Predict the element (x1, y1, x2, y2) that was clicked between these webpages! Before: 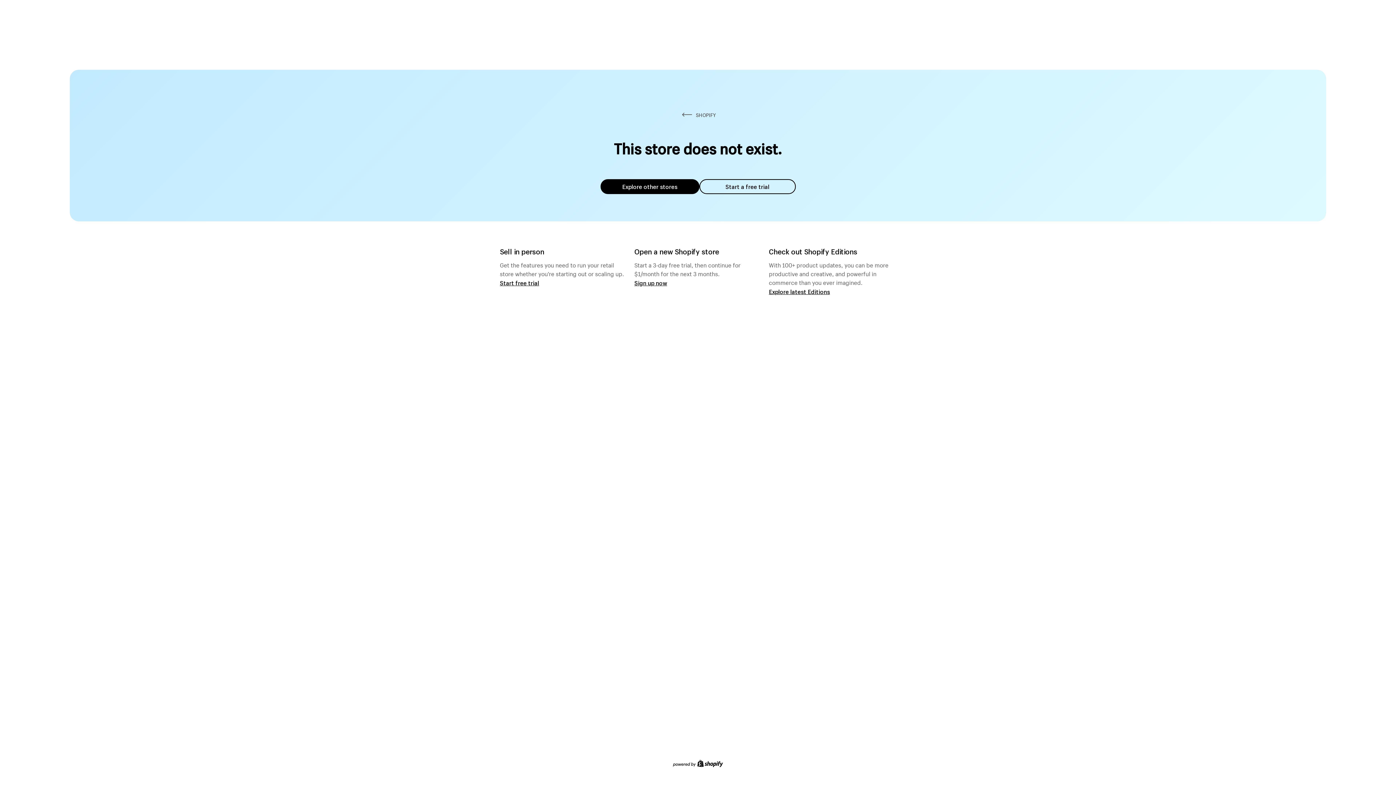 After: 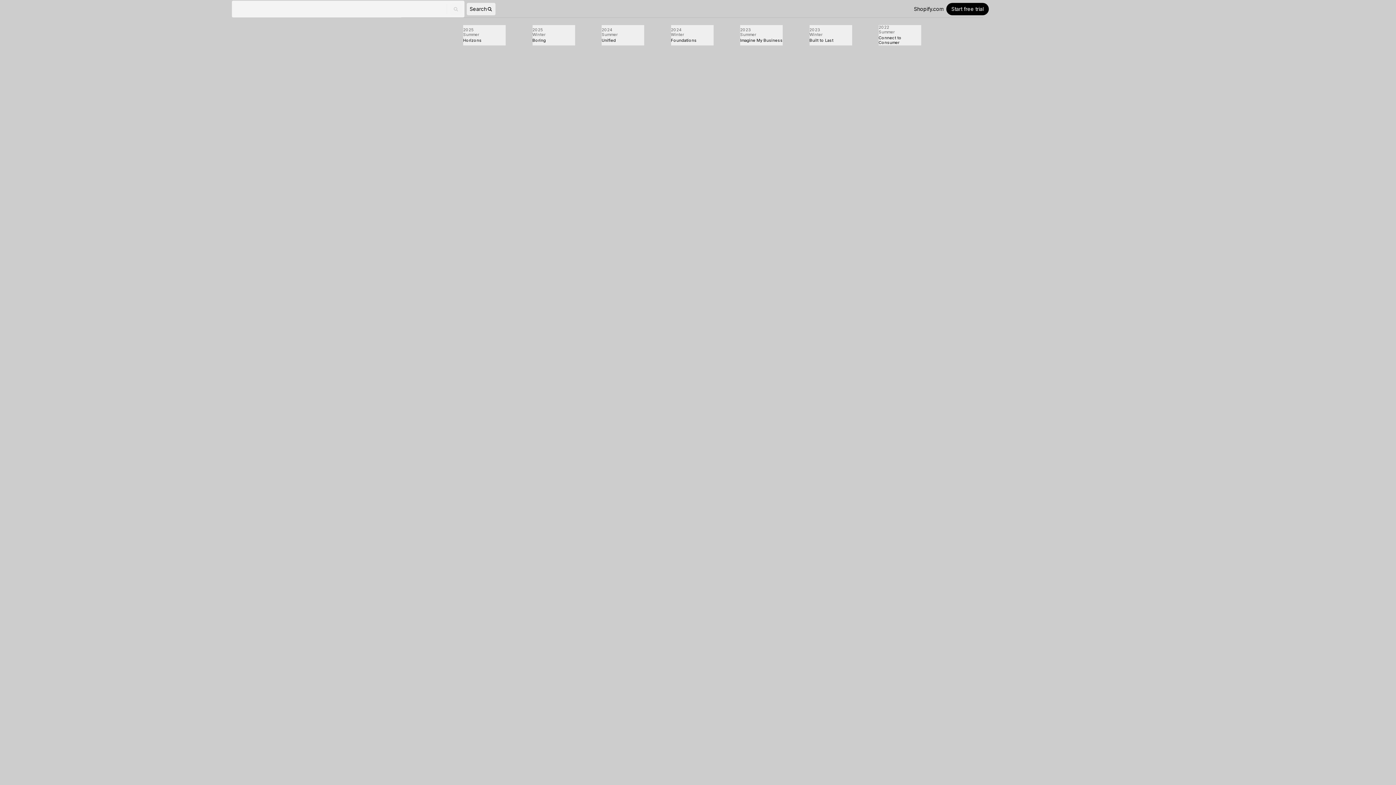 Action: label: Explore latest Editions bbox: (769, 287, 830, 295)